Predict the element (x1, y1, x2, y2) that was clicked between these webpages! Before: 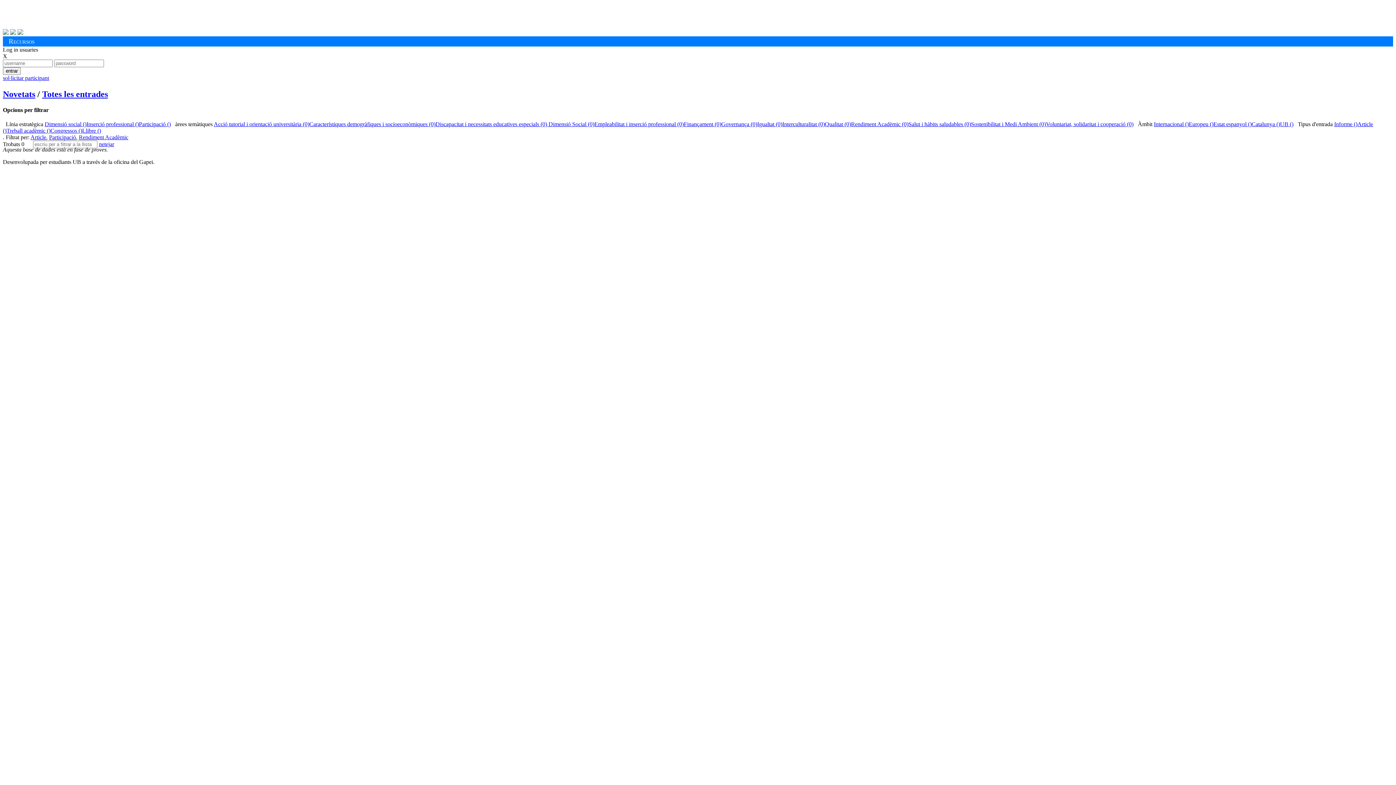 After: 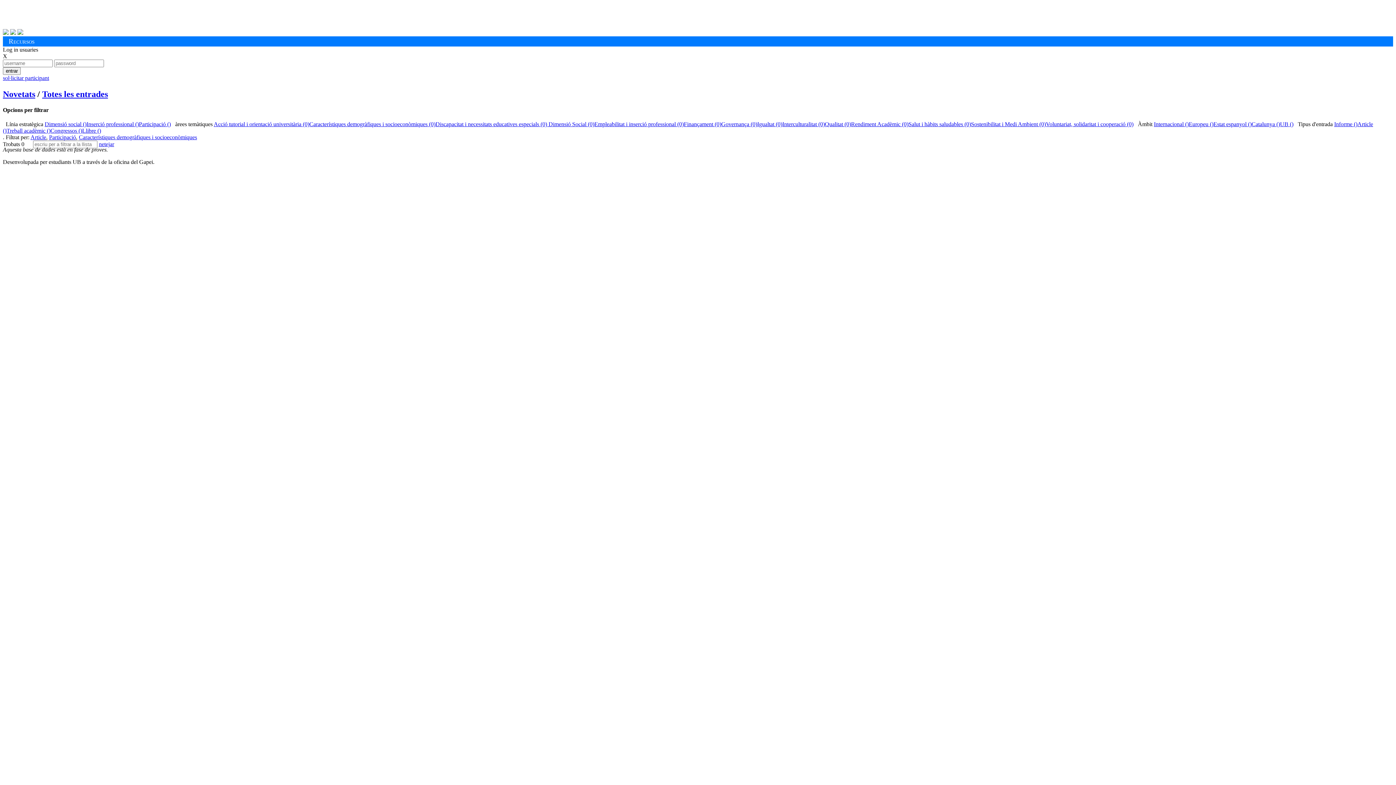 Action: label: Característiques demogràfiques i socioeconòmiques (0) bbox: (309, 121, 435, 127)